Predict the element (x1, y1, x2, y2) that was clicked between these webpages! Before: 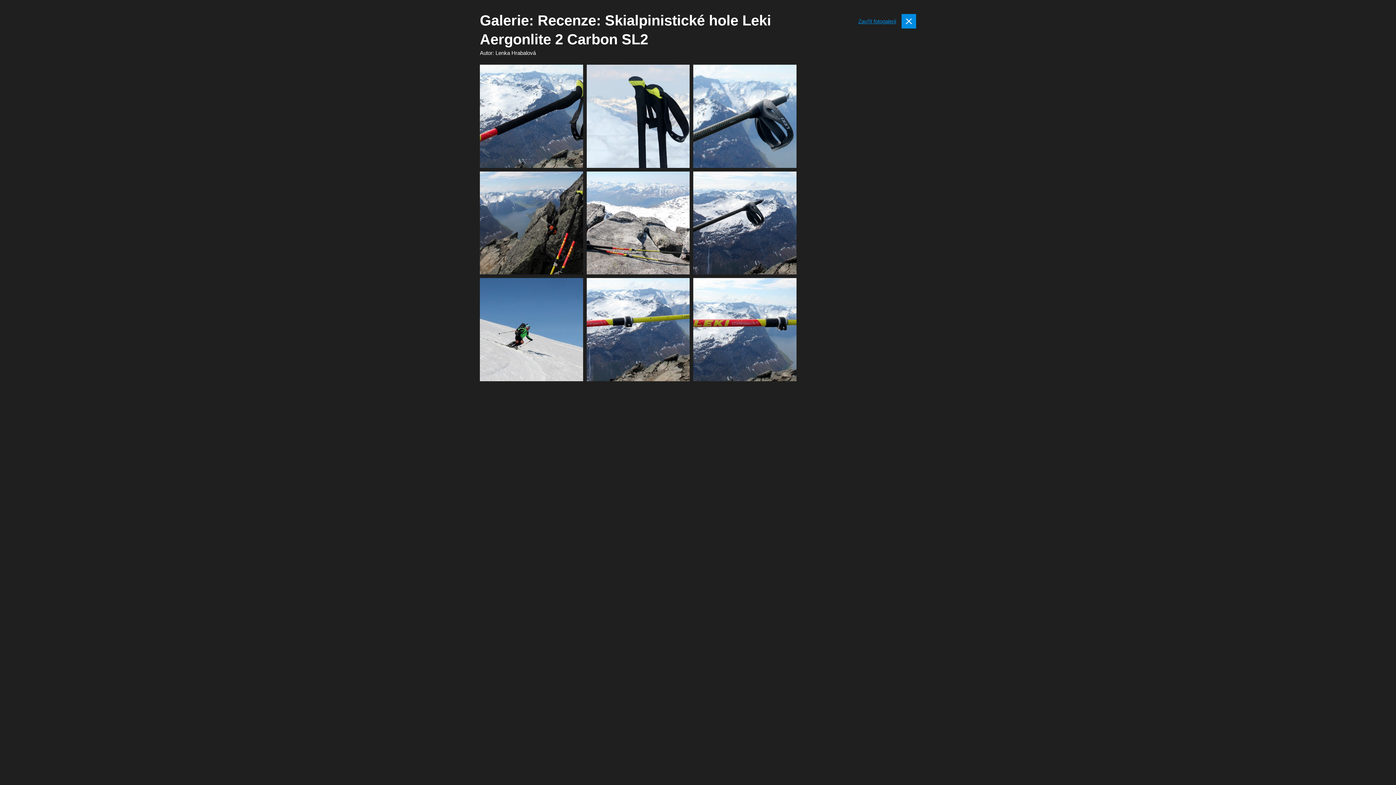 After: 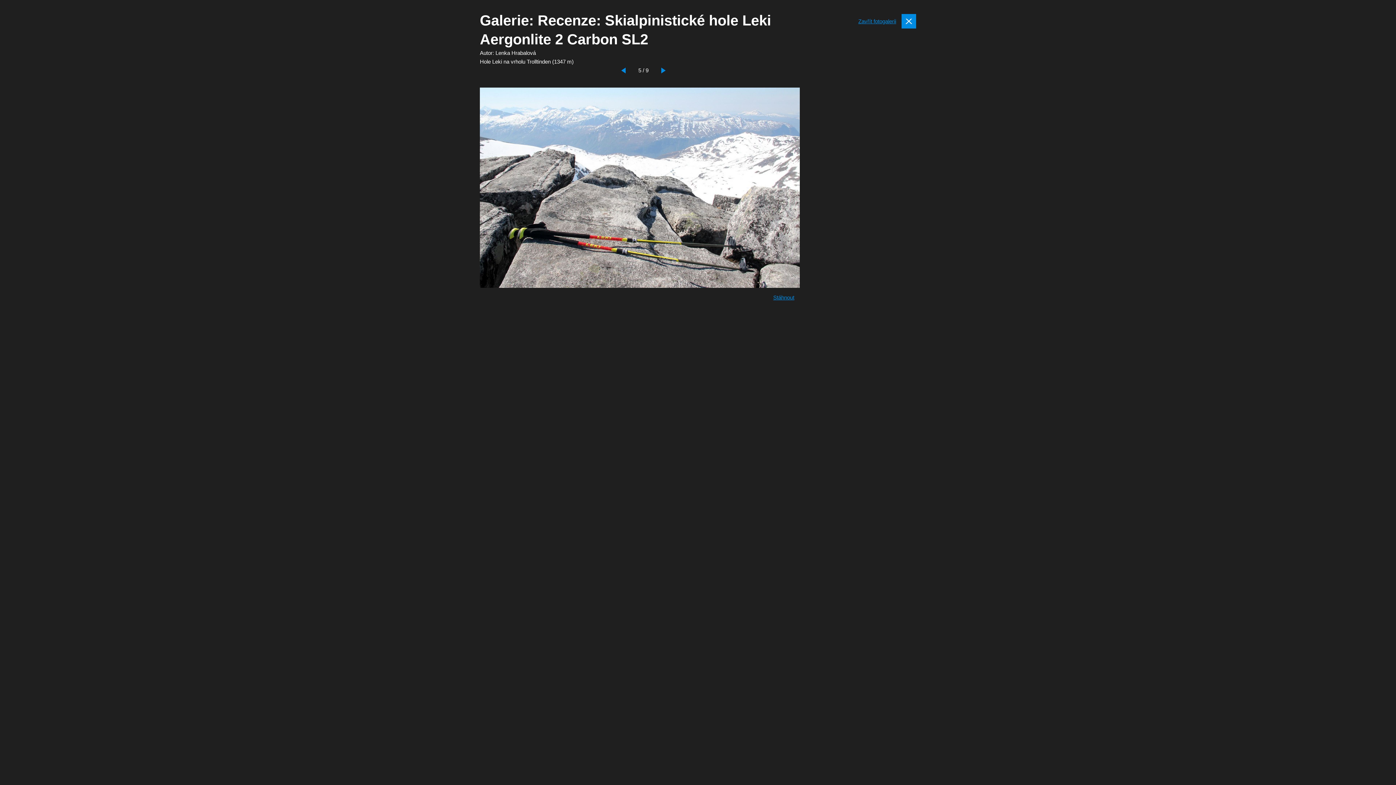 Action: bbox: (584, 169, 691, 276) label: Zobrazit